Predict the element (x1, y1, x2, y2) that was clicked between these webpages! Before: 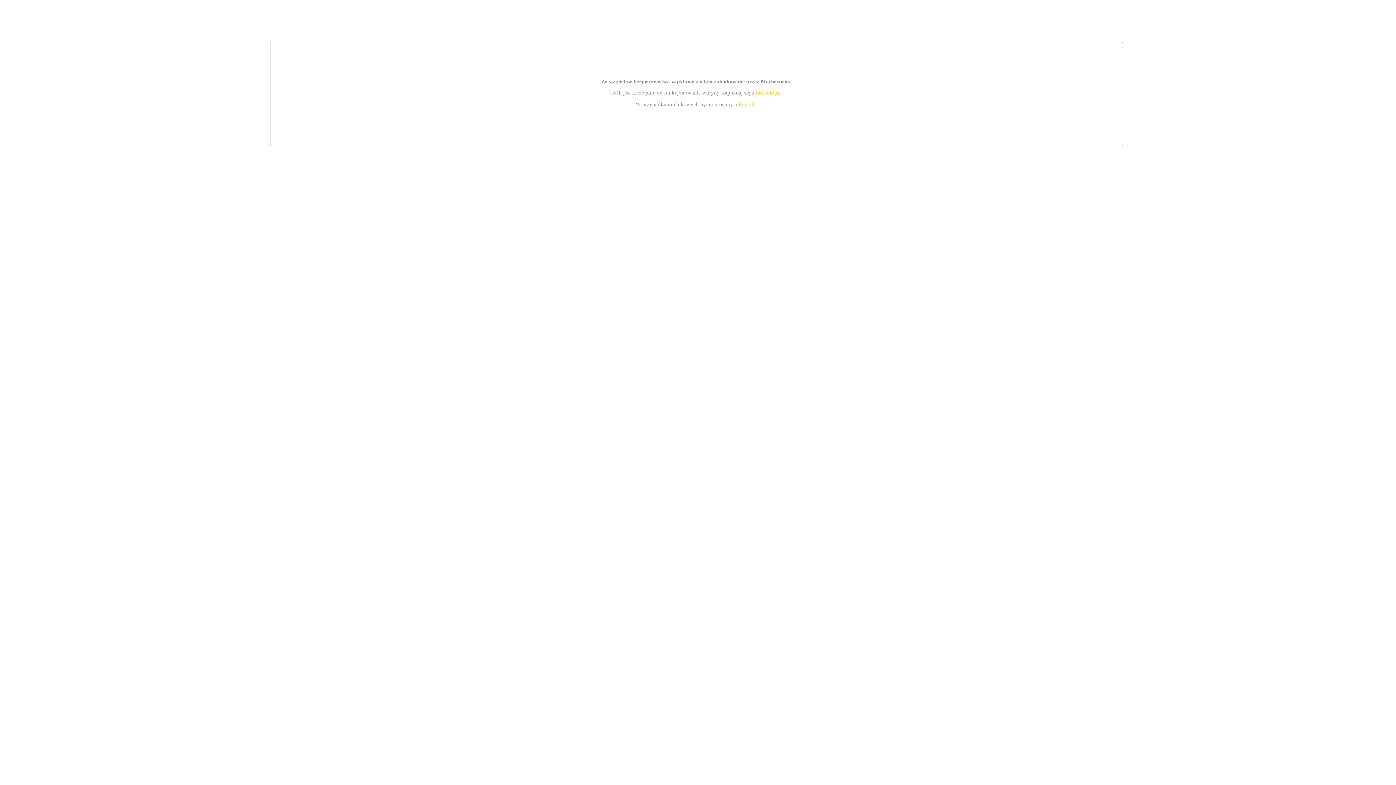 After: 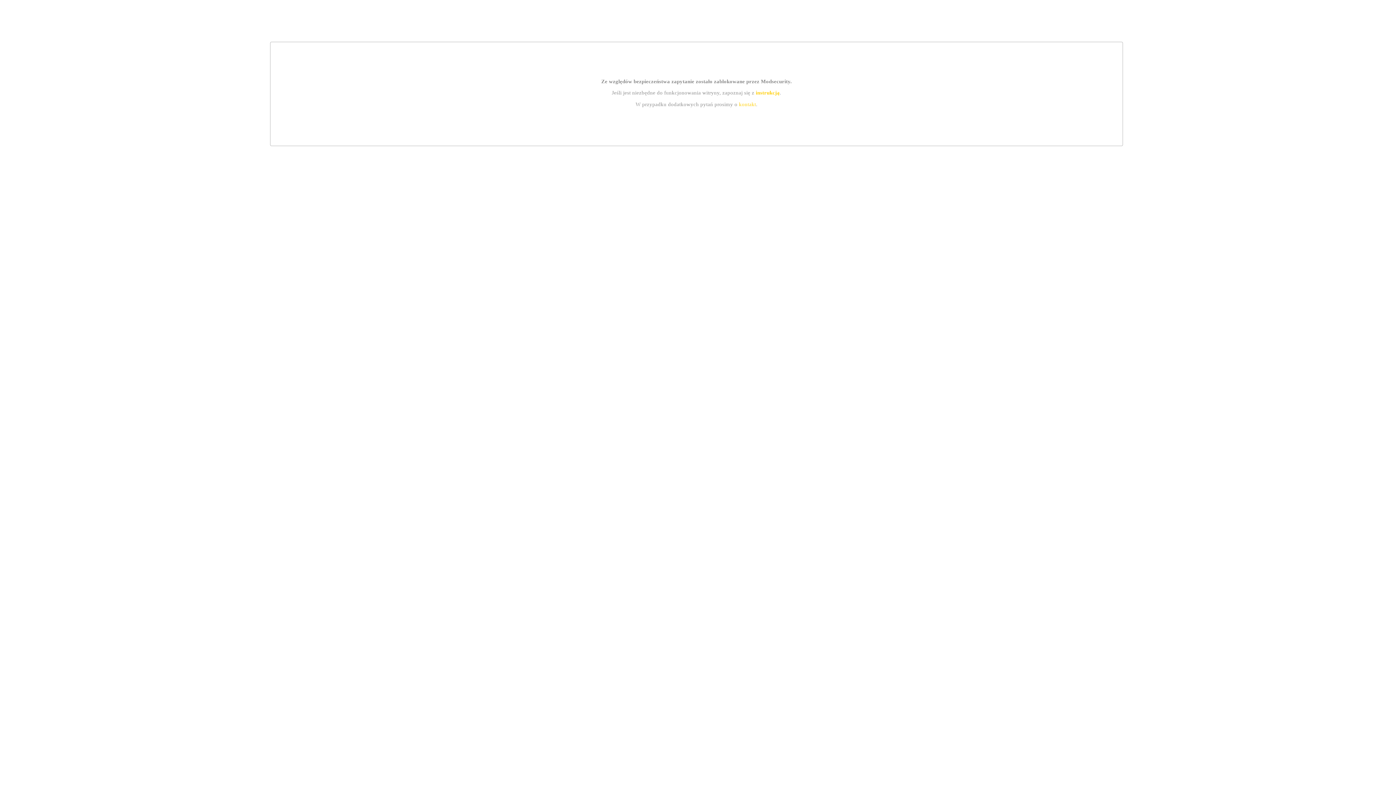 Action: label: instrukcją bbox: (755, 89, 779, 95)